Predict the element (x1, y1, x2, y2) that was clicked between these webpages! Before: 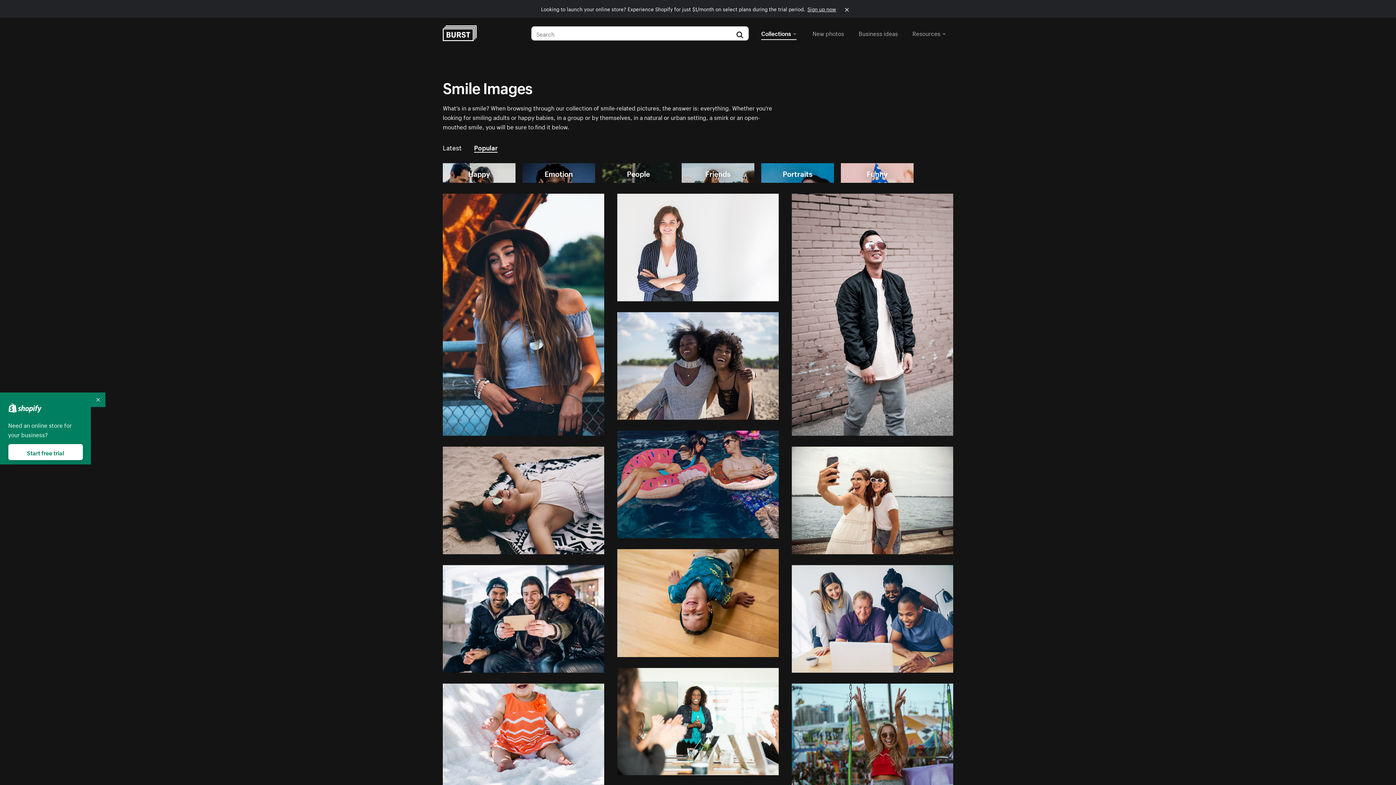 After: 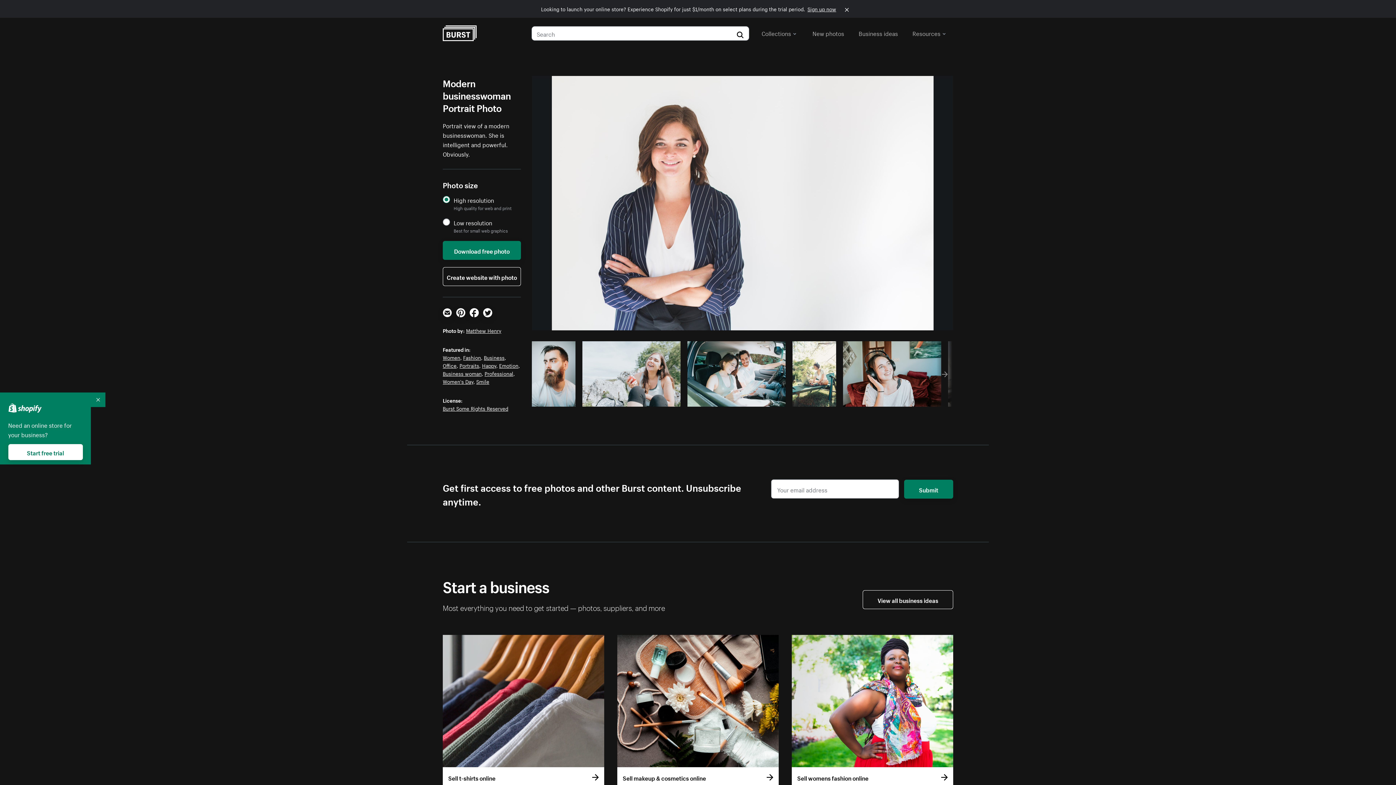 Action: bbox: (617, 193, 778, 301)